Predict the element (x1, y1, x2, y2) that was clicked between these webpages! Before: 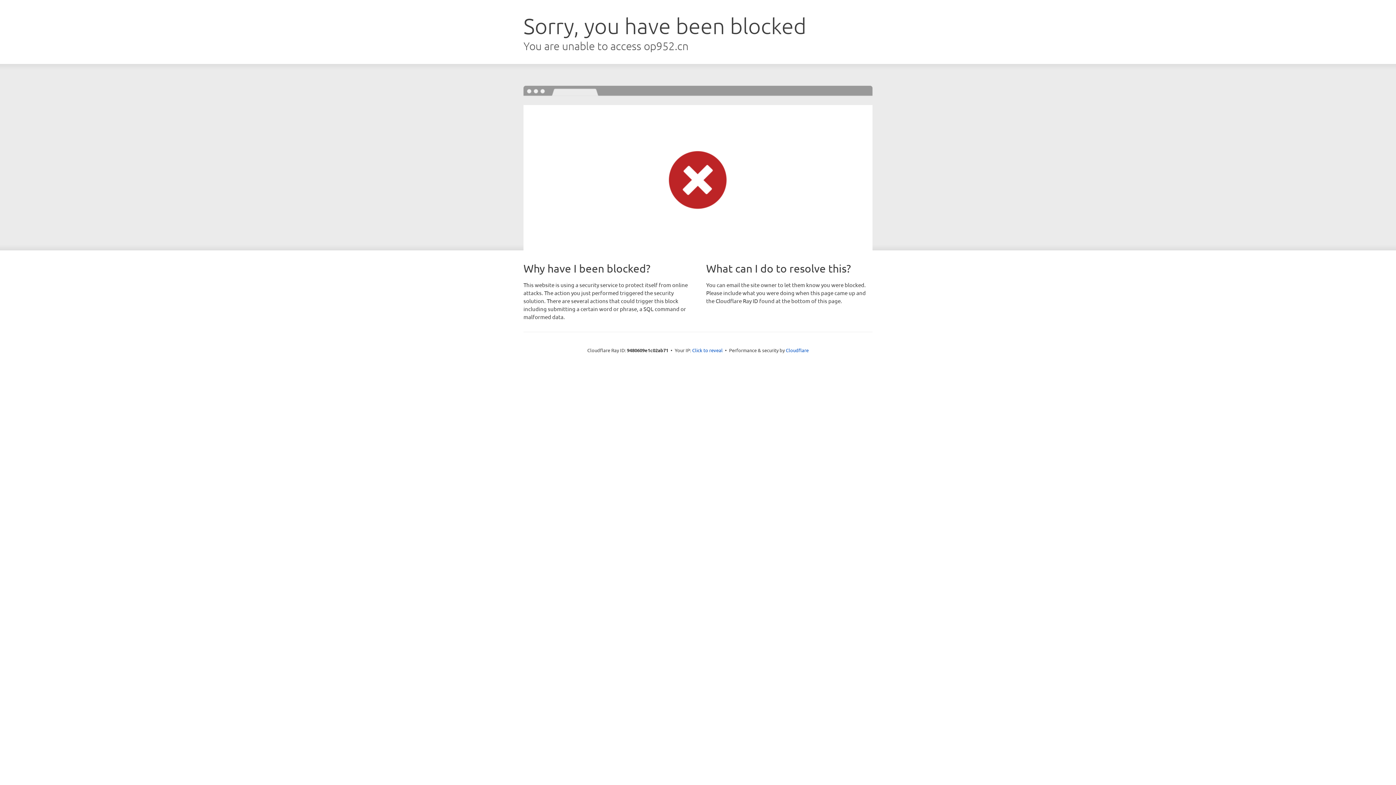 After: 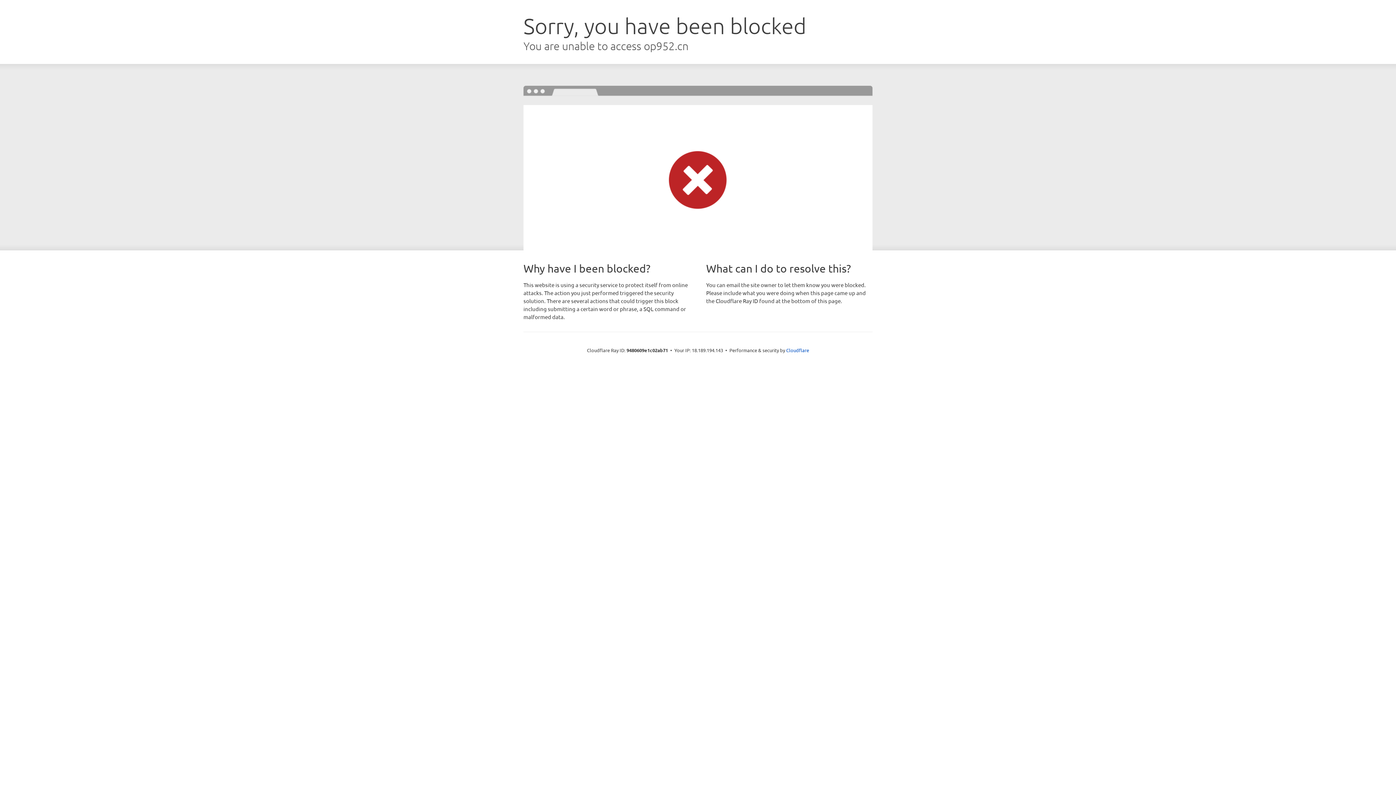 Action: bbox: (692, 346, 722, 353) label: Click to reveal